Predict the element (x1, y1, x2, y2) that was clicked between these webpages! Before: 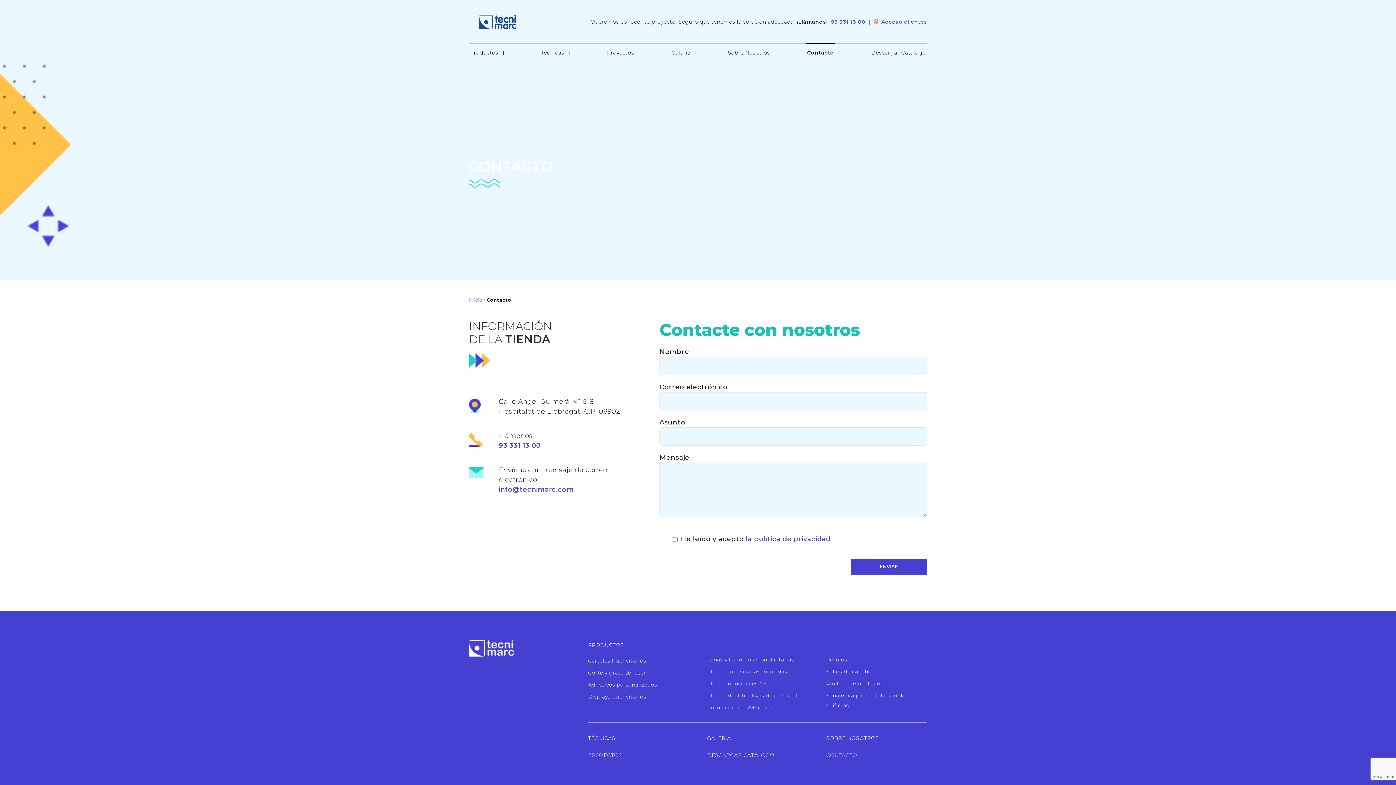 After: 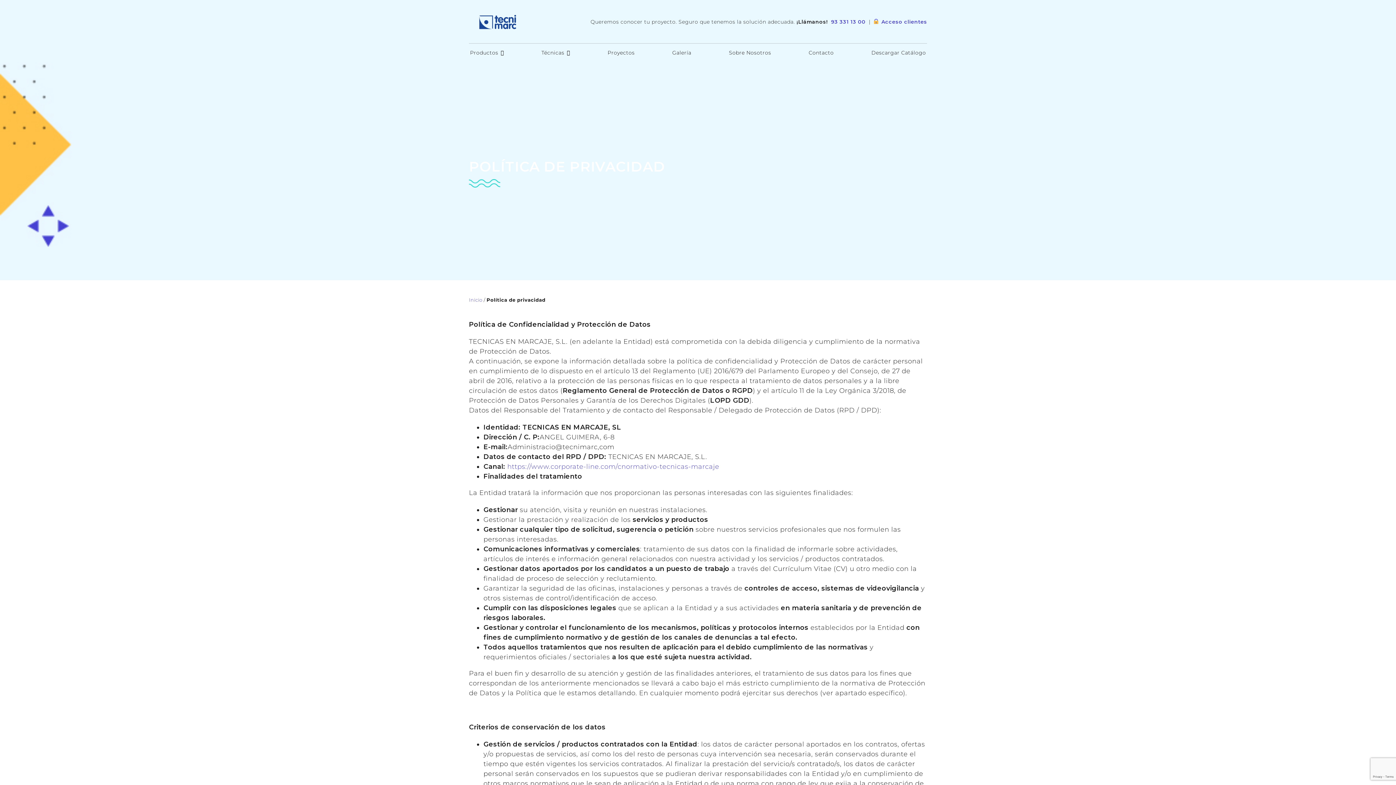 Action: label: la política de privacidad bbox: (746, 535, 830, 543)